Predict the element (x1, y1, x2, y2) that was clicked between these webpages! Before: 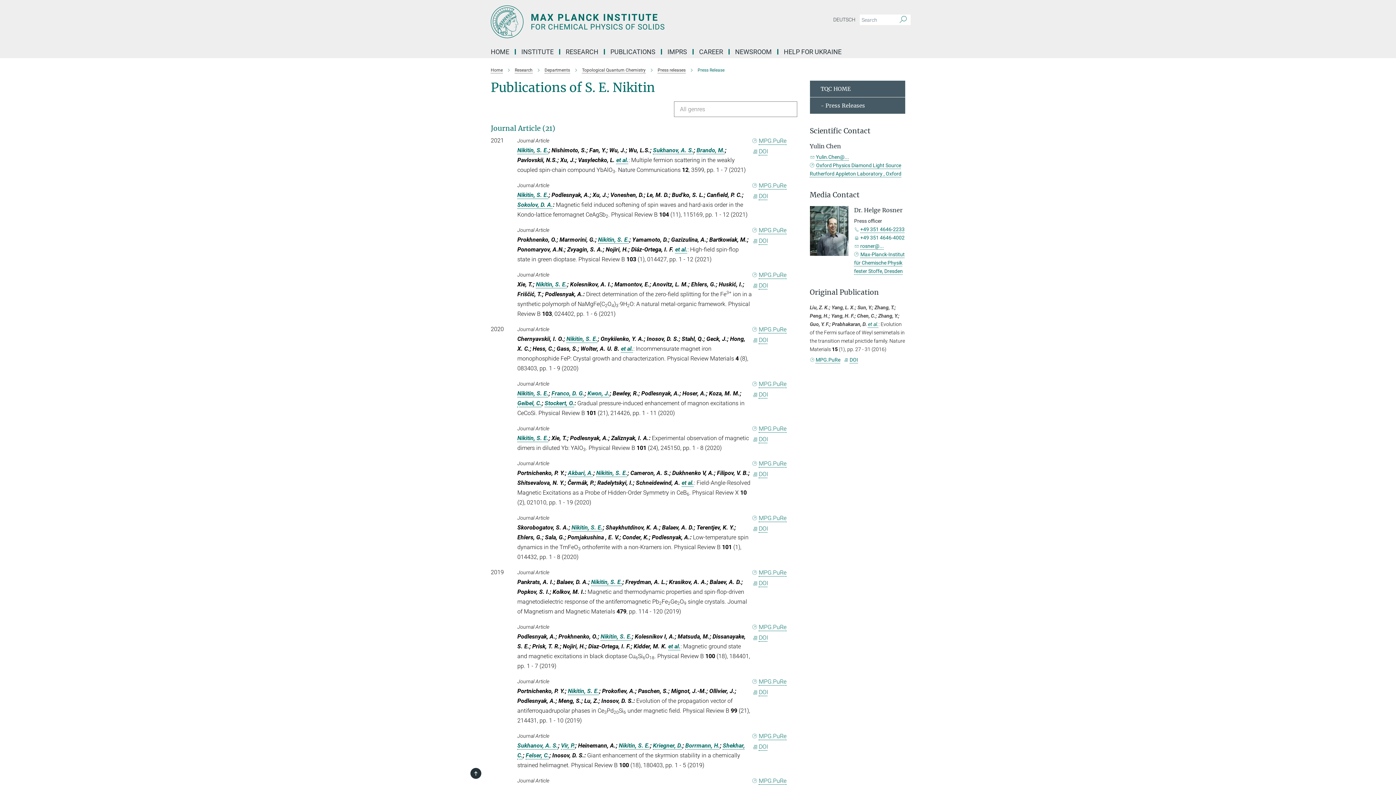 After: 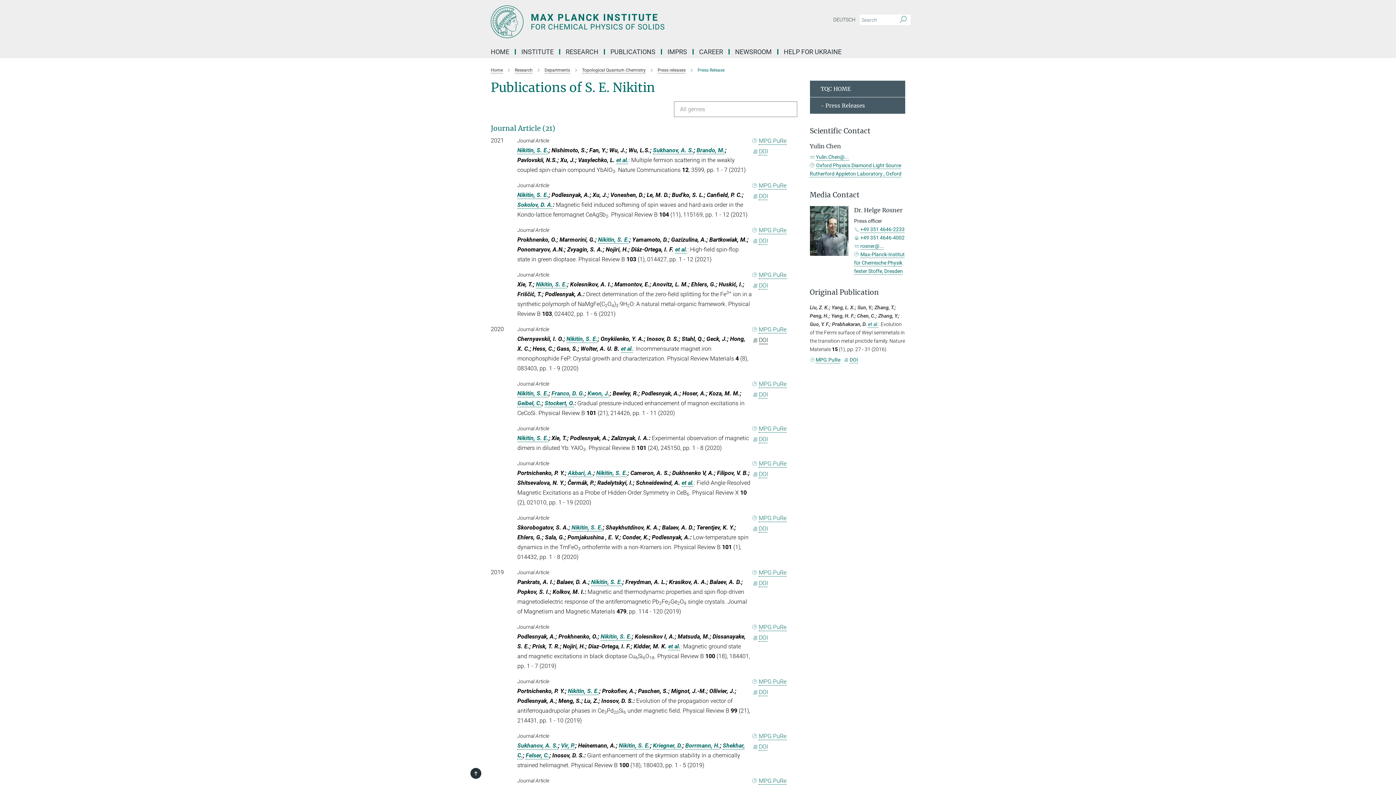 Action: bbox: (752, 336, 768, 343) label: DOI